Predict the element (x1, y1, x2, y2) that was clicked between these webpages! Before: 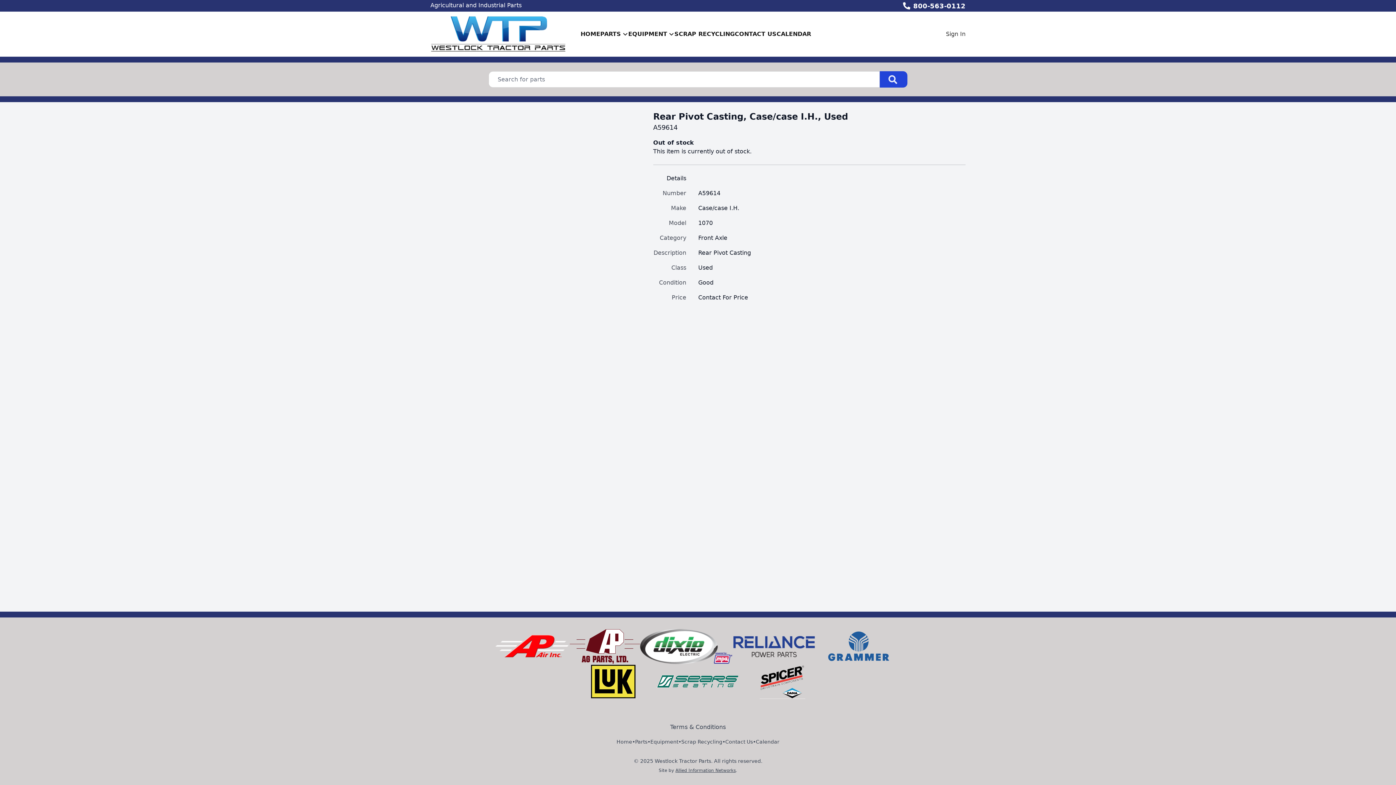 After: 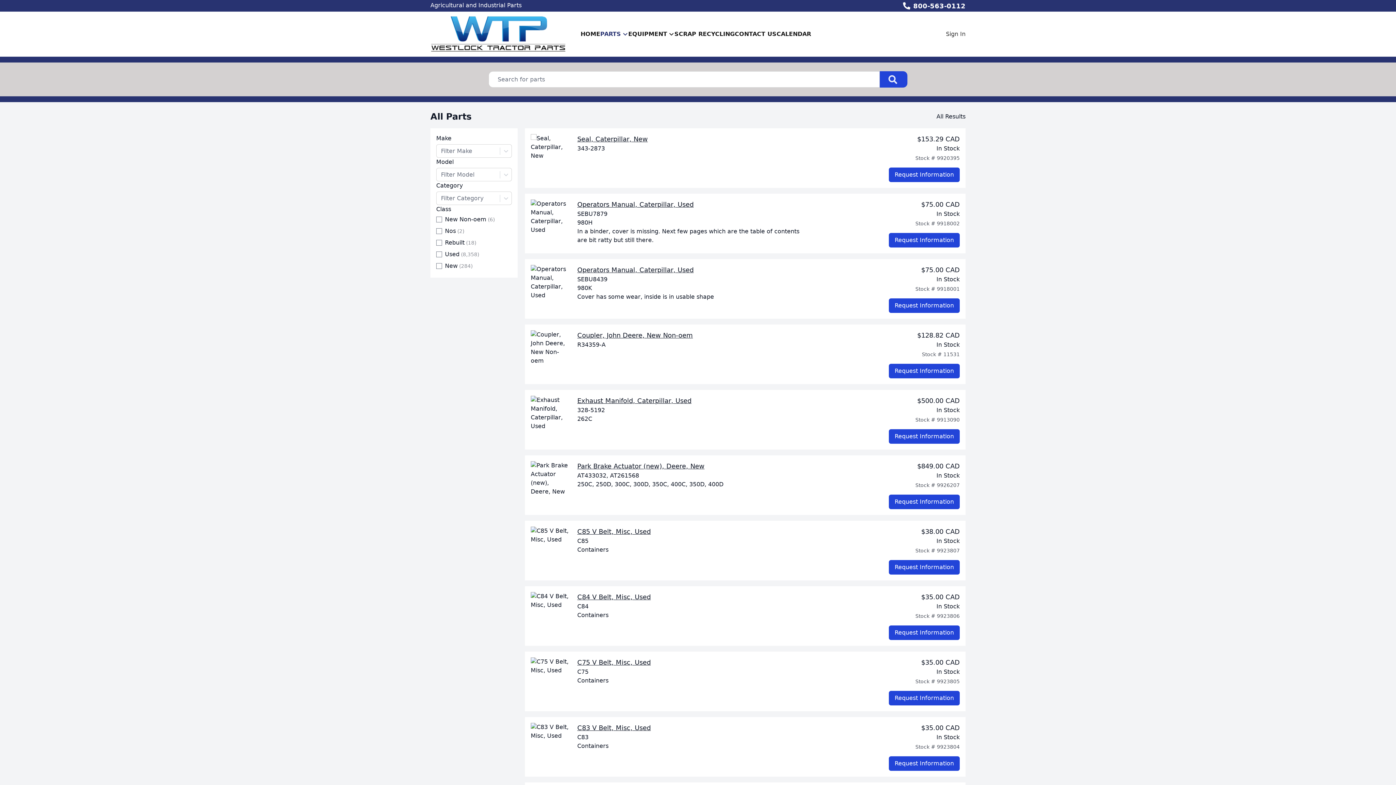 Action: label: Parts bbox: (635, 738, 647, 746)